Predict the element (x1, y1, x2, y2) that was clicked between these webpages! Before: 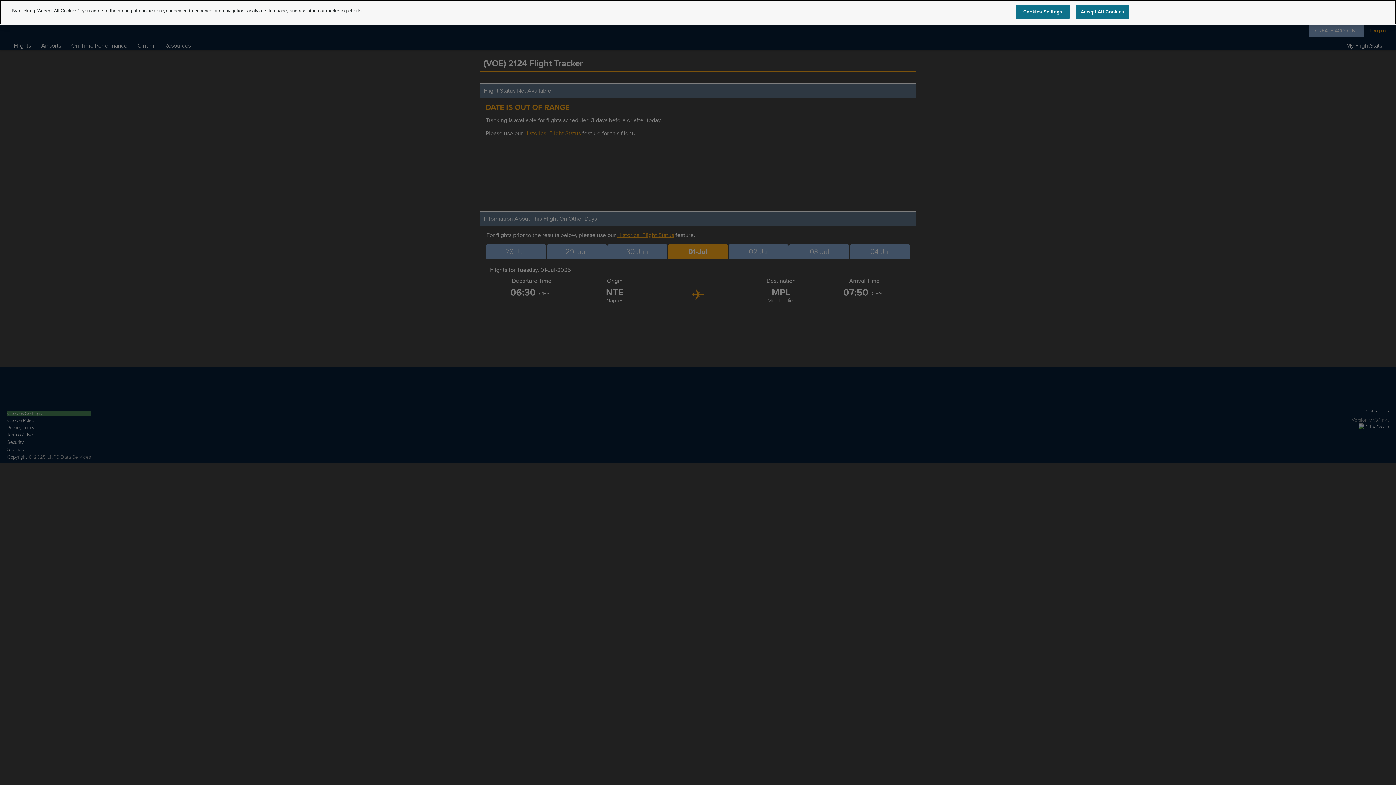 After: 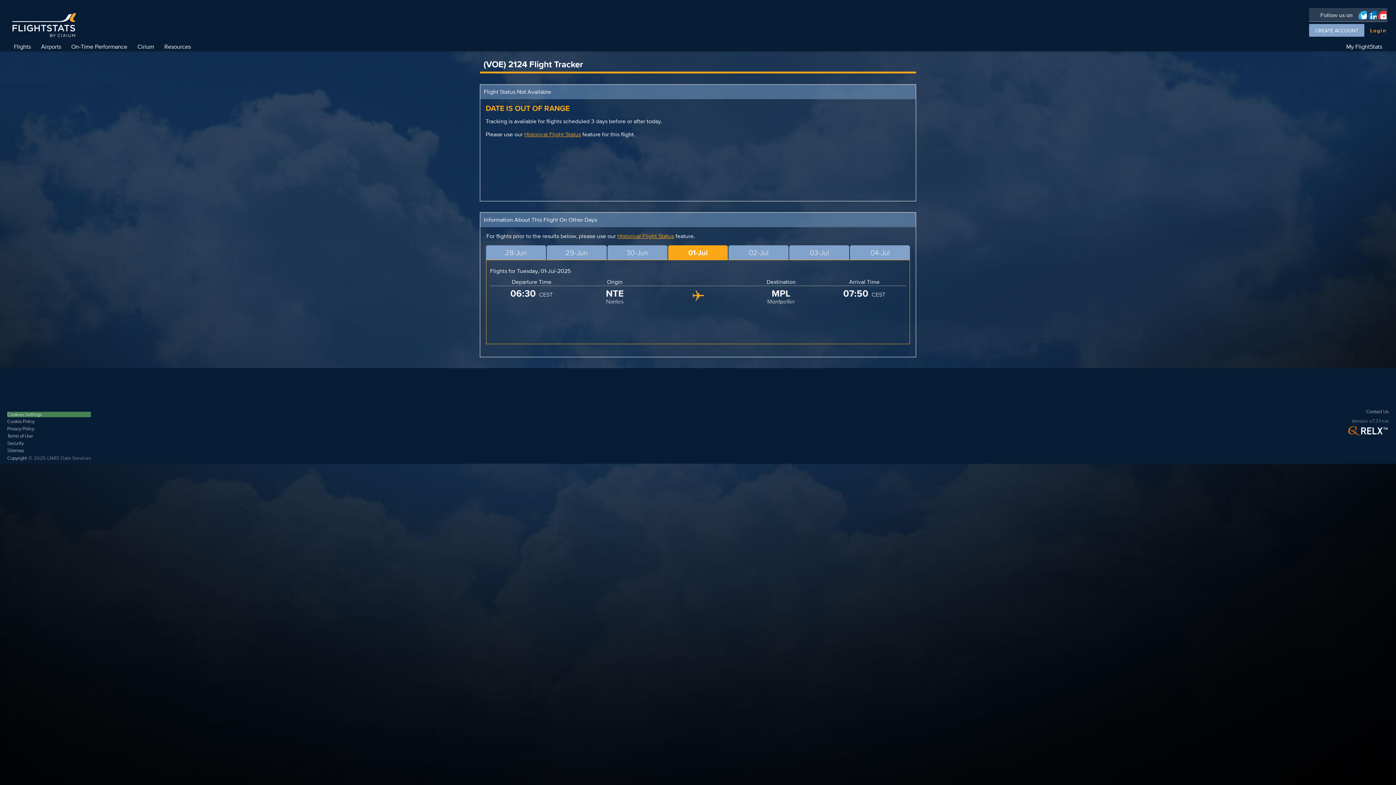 Action: label: Accept All Cookies bbox: (1075, 4, 1129, 18)